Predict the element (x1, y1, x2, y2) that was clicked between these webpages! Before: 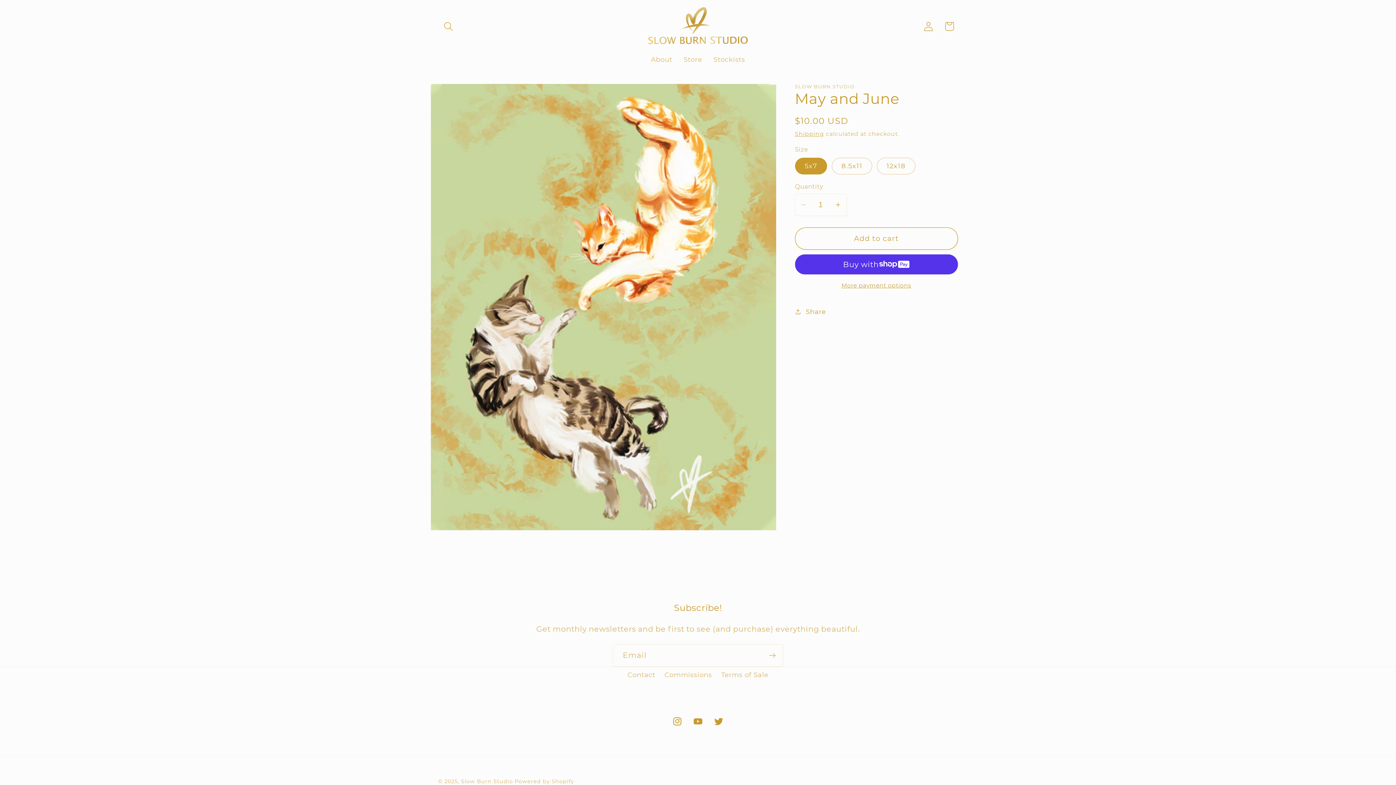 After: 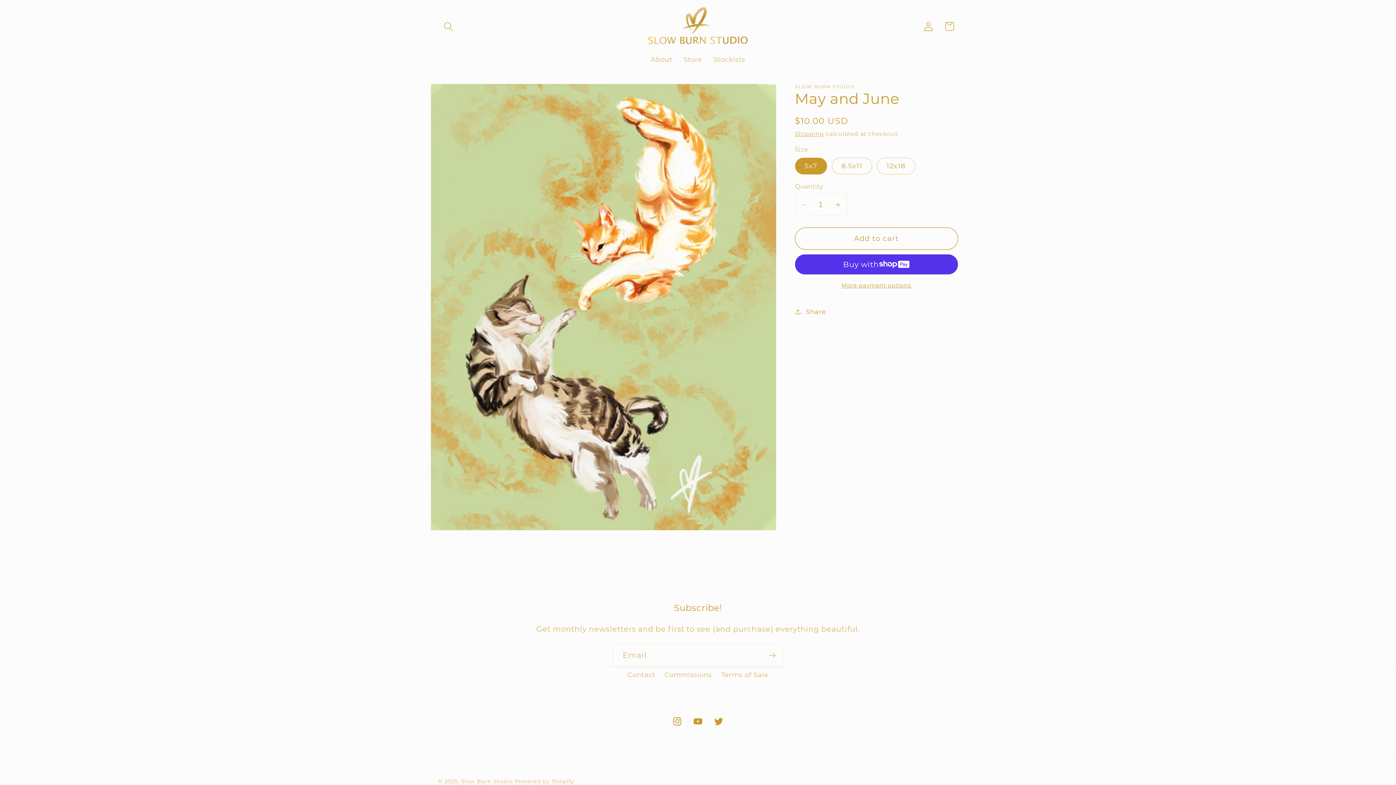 Action: bbox: (795, 193, 811, 215) label: Decrease quantity for May and June